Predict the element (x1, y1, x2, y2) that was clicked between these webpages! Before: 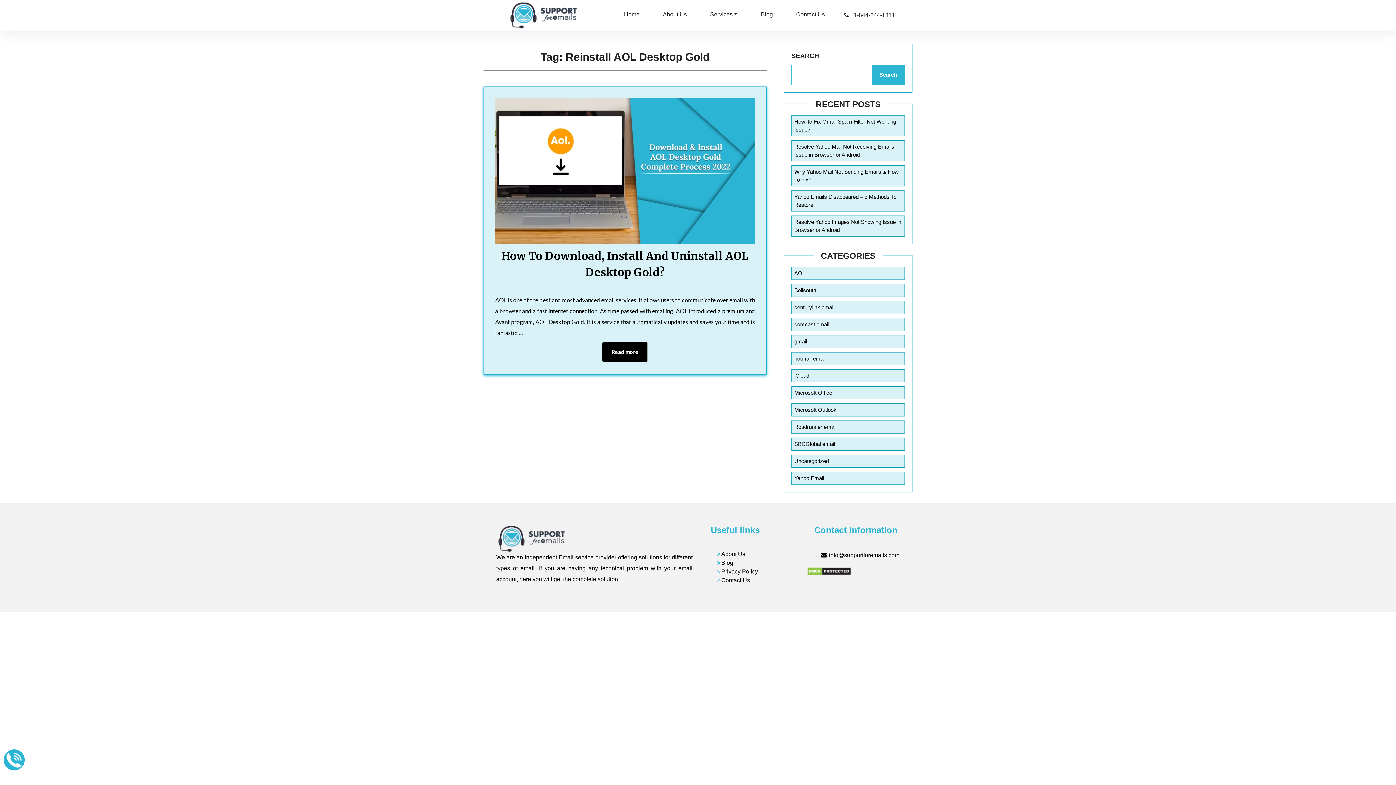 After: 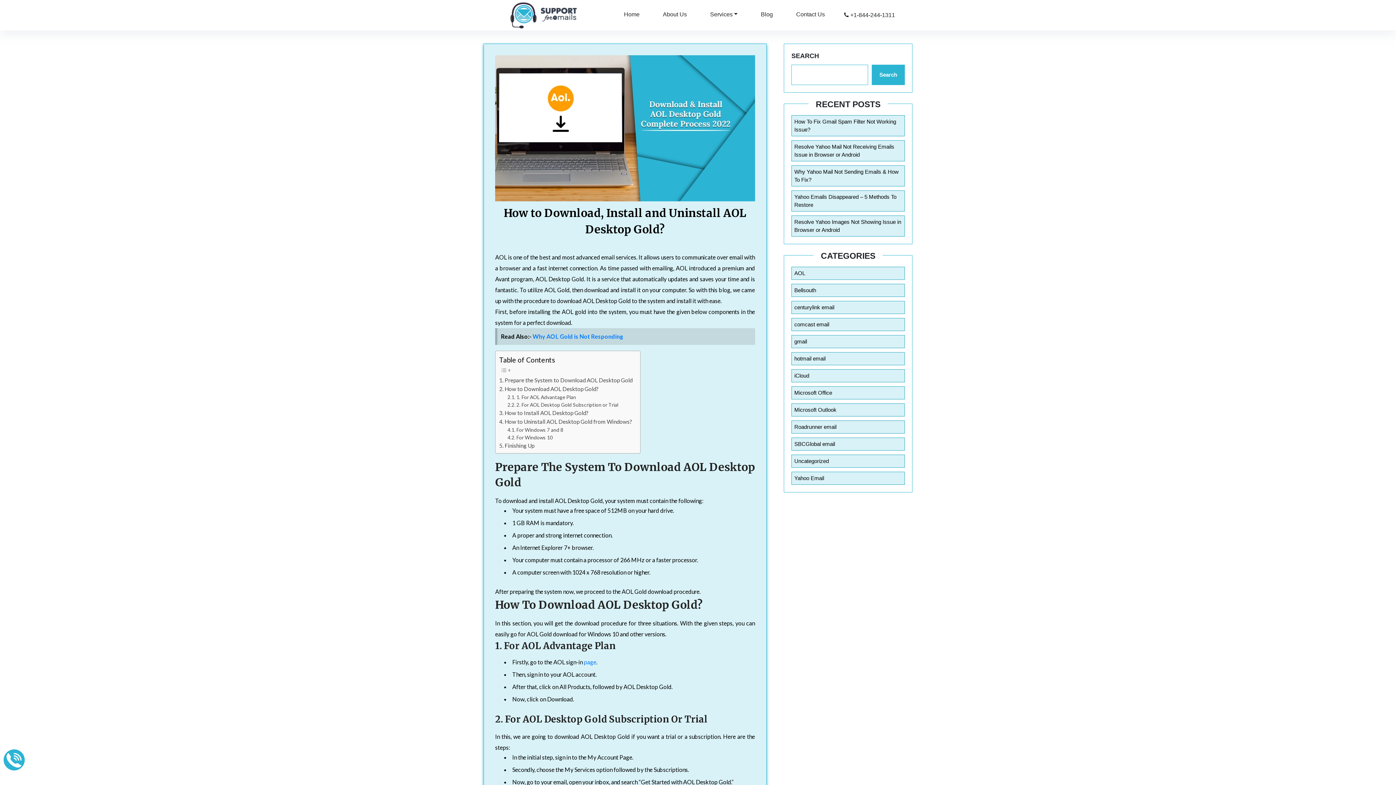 Action: bbox: (495, 167, 755, 173)